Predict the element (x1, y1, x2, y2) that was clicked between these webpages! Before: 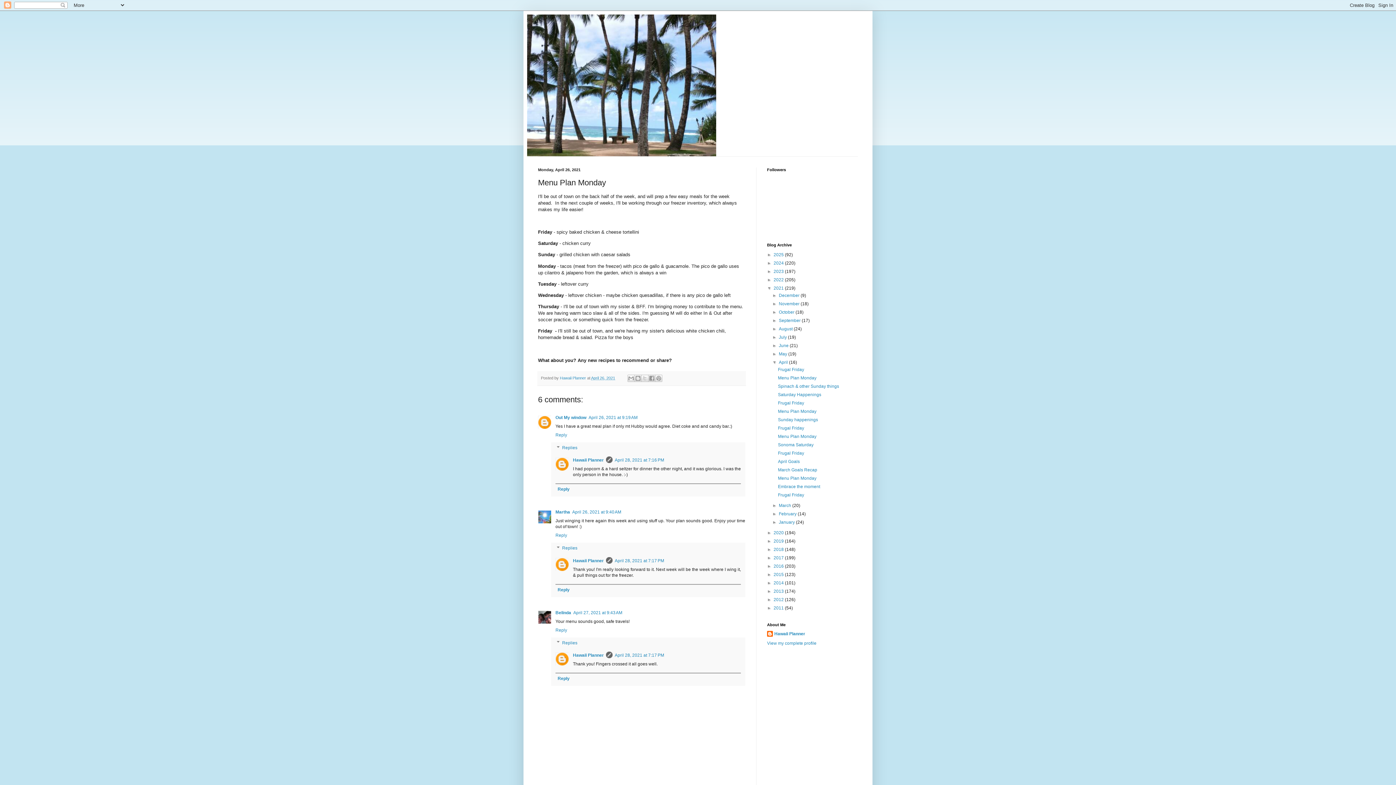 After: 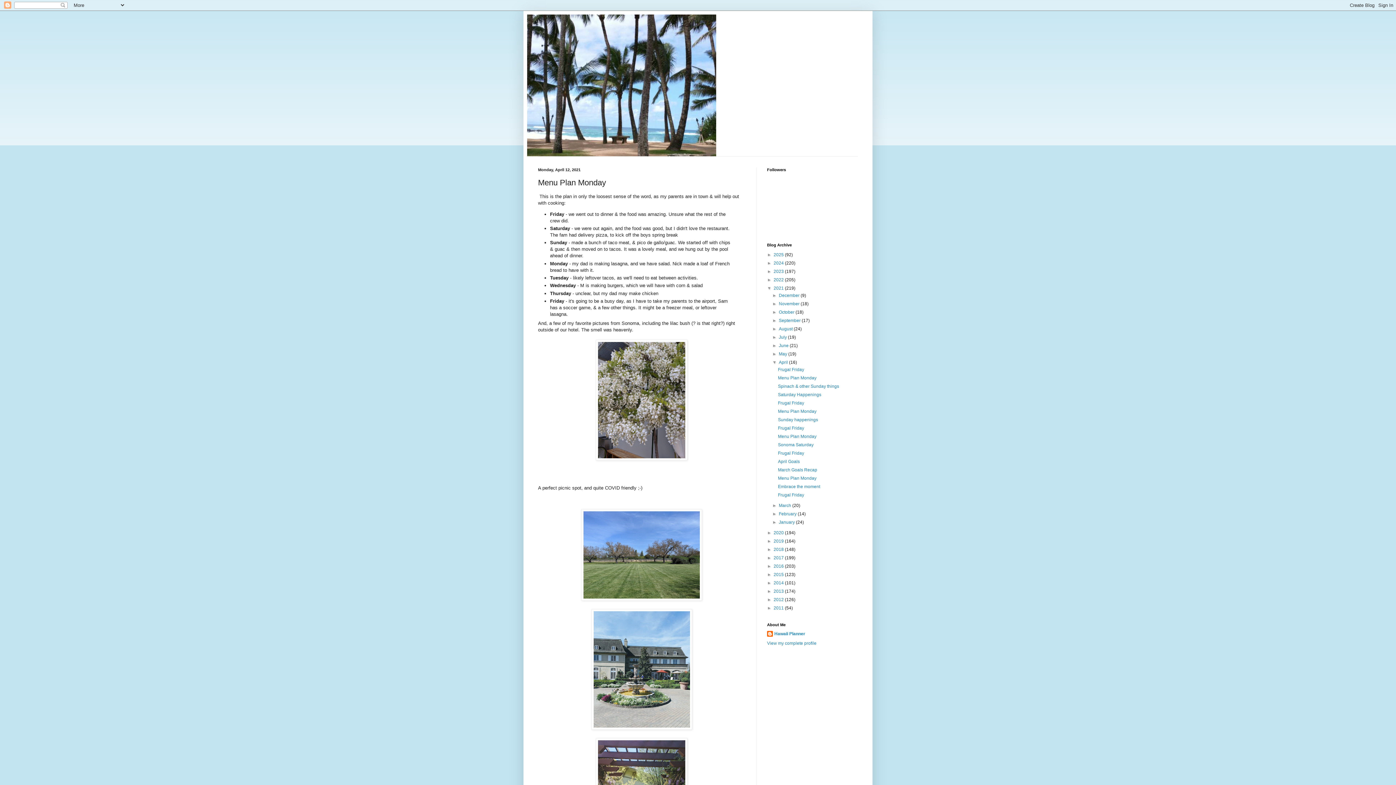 Action: bbox: (778, 434, 816, 439) label: Menu Plan Monday